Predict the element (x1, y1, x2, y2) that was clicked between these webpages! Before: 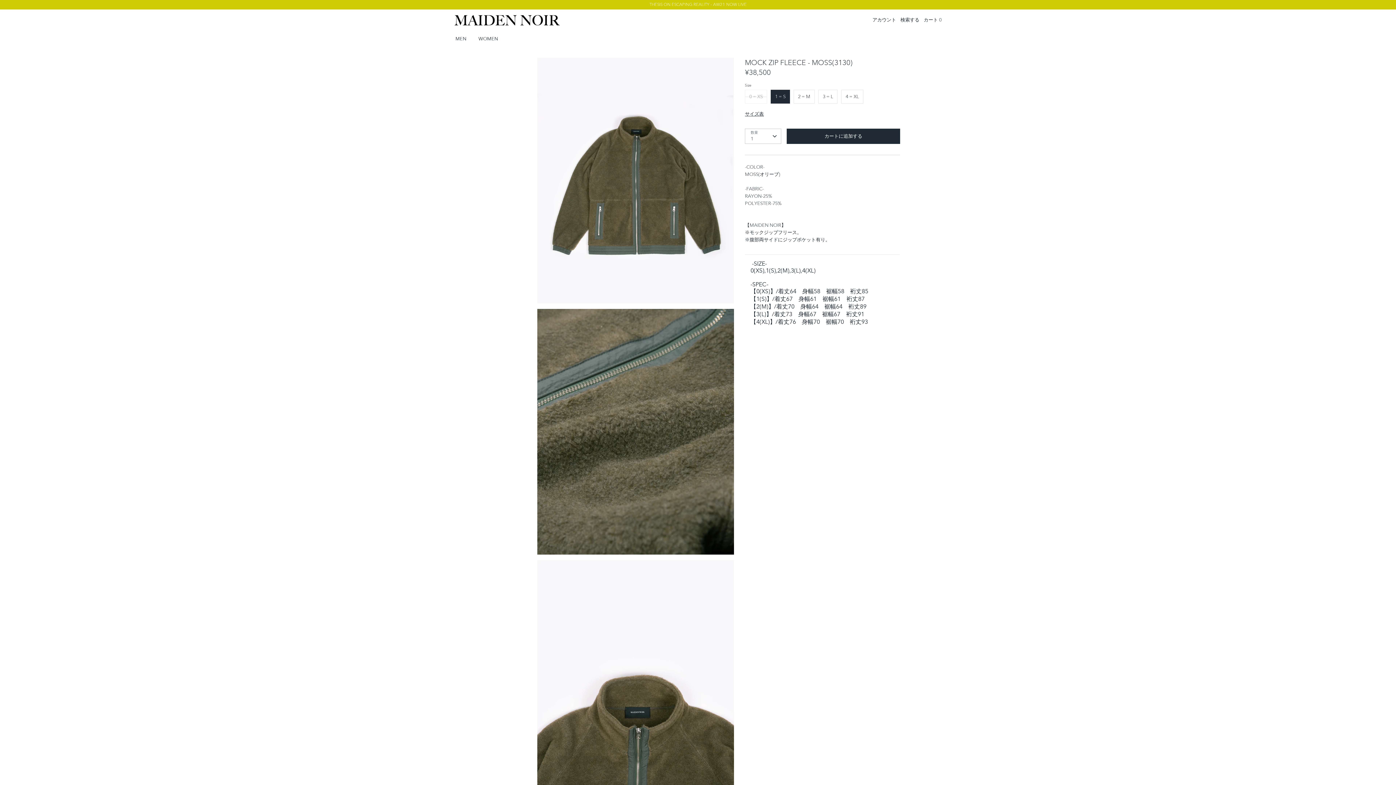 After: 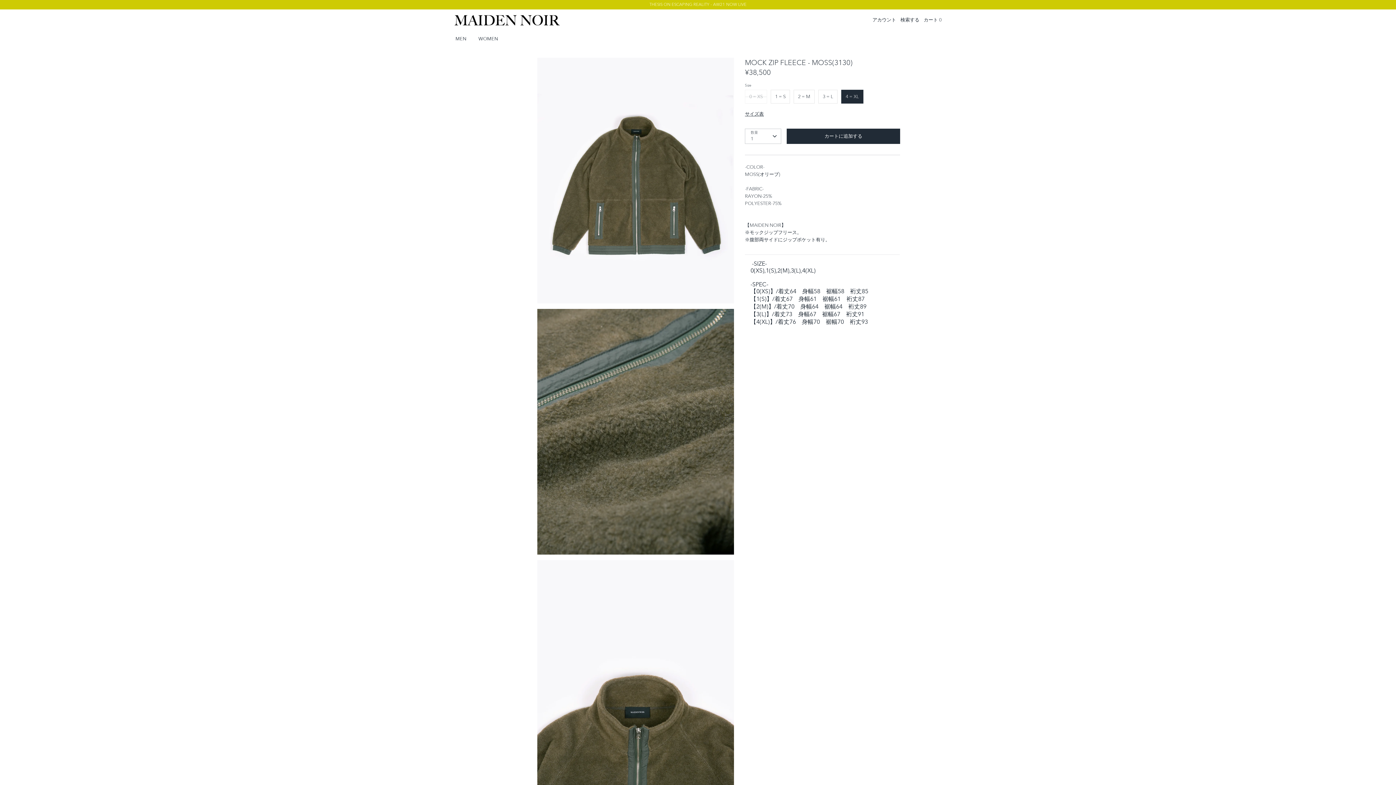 Action: bbox: (841, 89, 863, 103) label: 4 = XL